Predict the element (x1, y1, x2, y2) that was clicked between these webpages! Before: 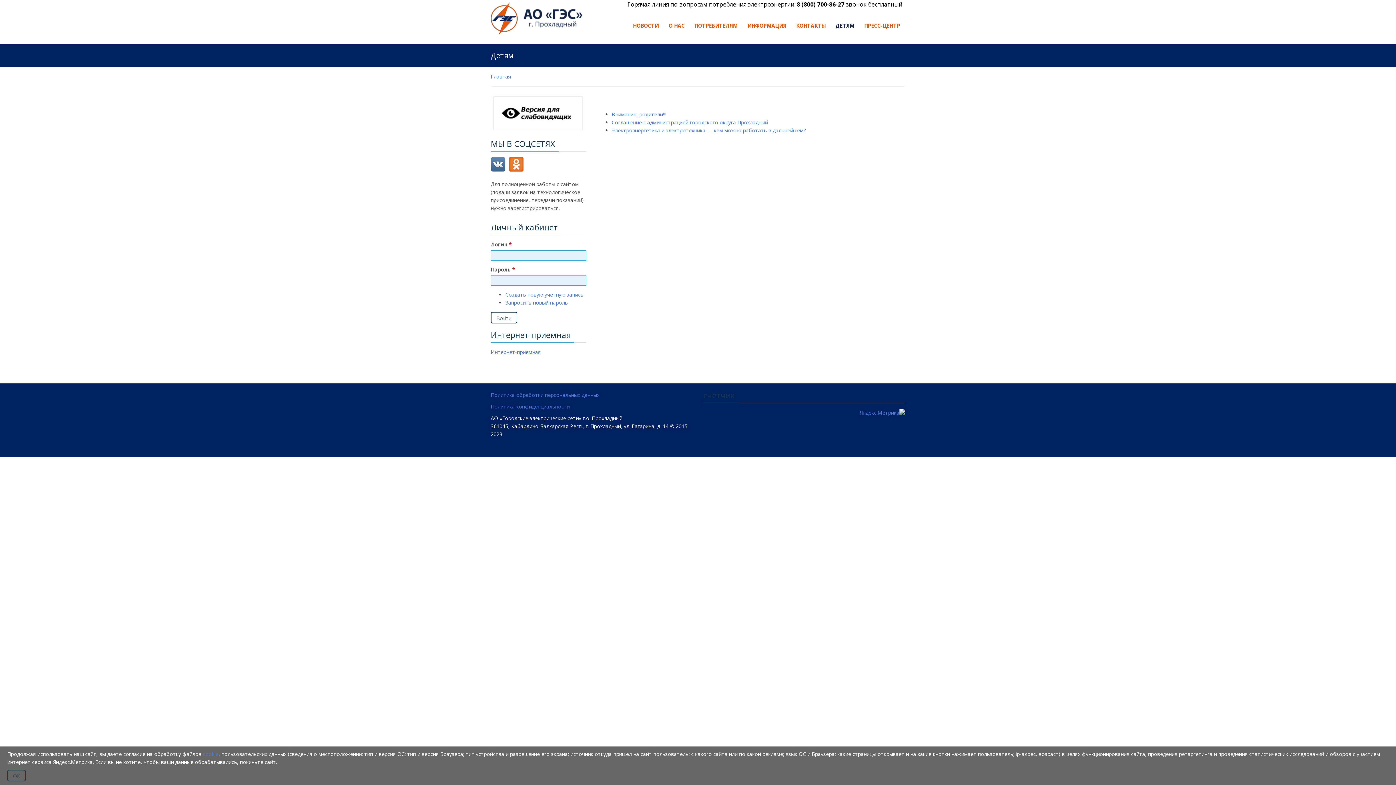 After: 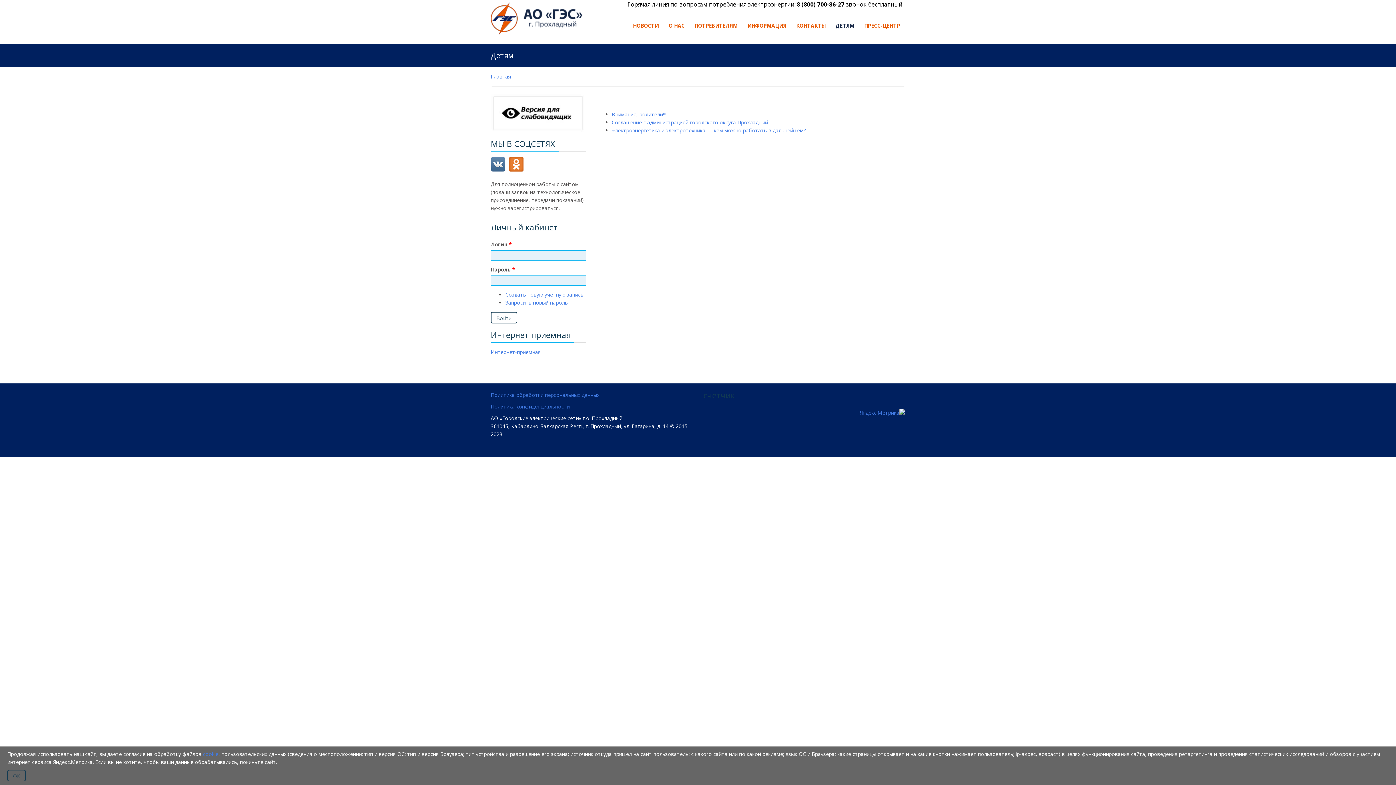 Action: label:   bbox: (509, 157, 523, 171)